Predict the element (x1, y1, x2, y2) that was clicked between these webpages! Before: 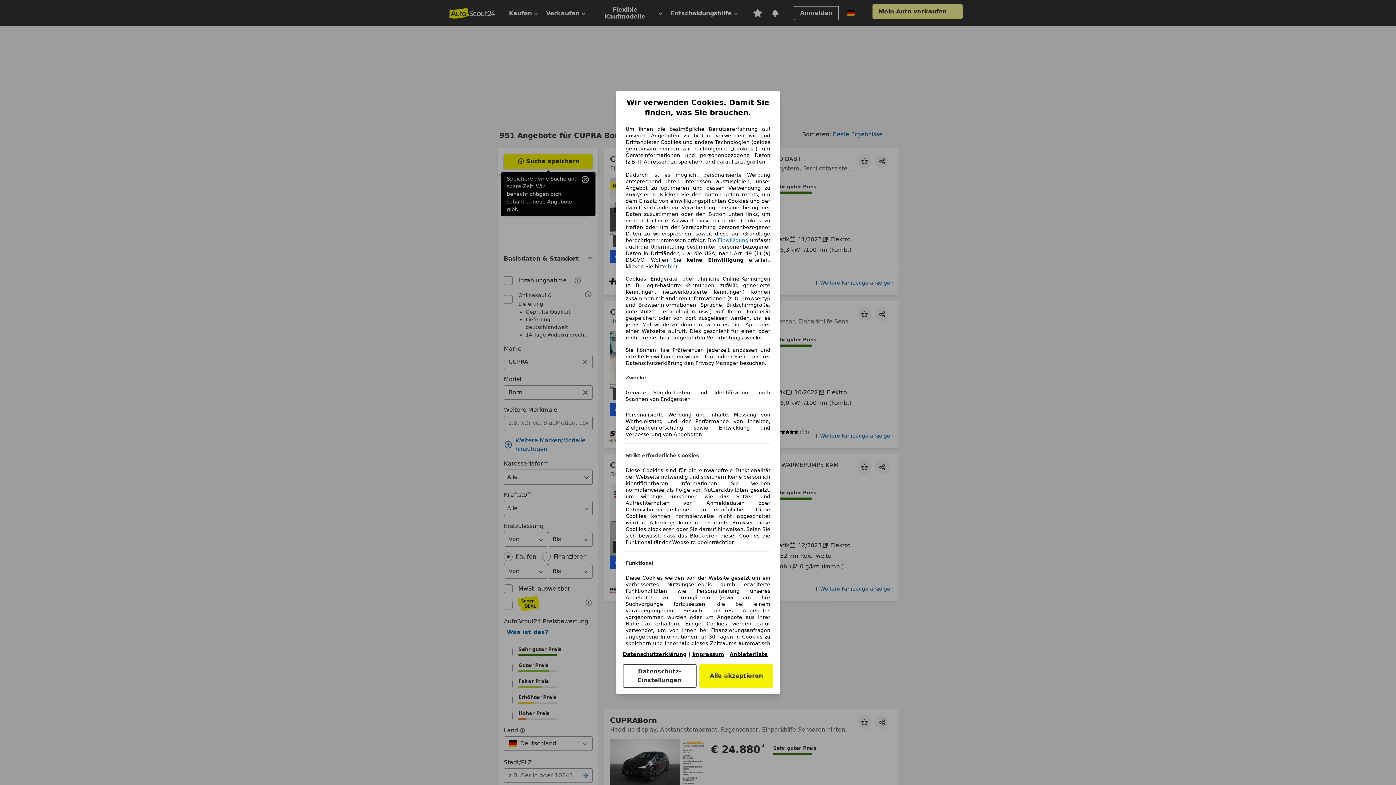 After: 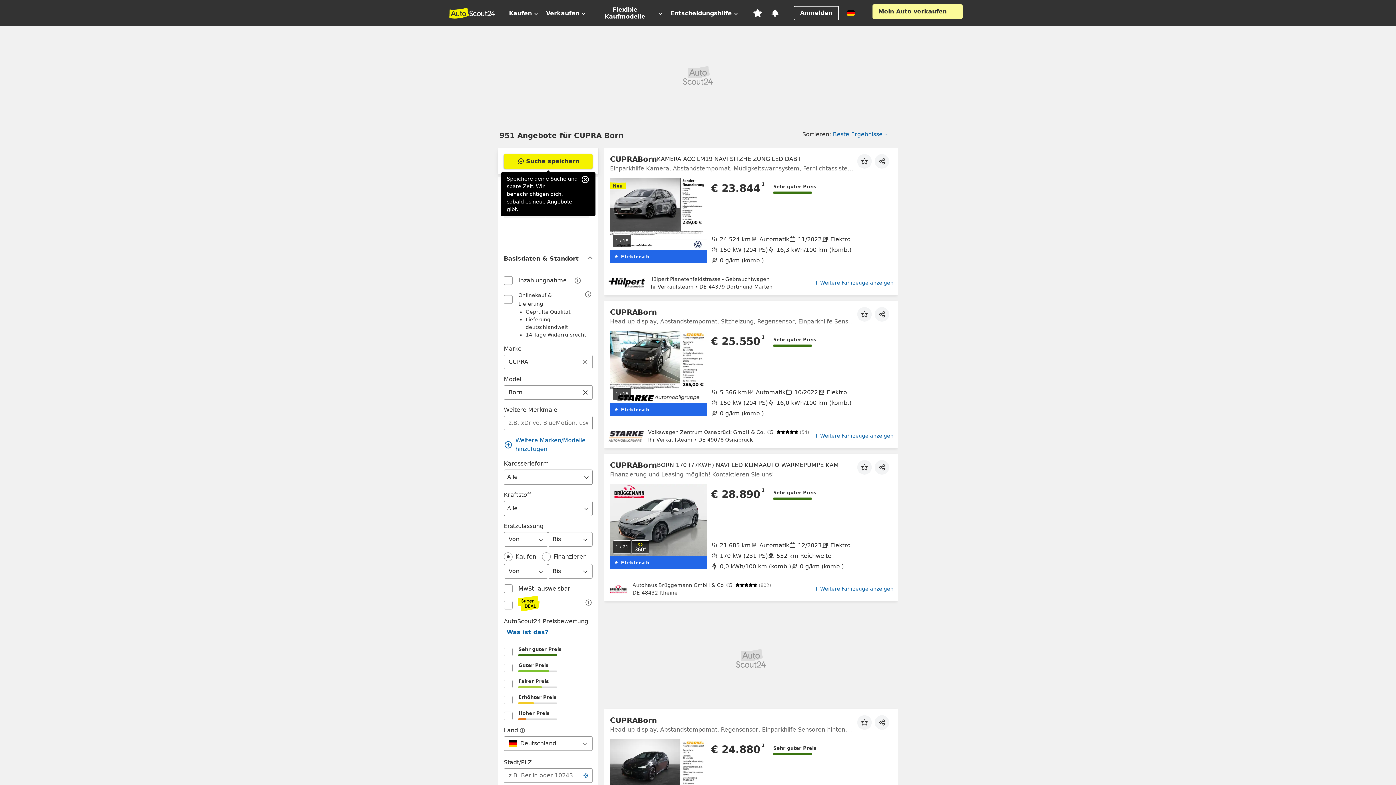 Action: label: Alle akzeptieren bbox: (699, 664, 773, 688)